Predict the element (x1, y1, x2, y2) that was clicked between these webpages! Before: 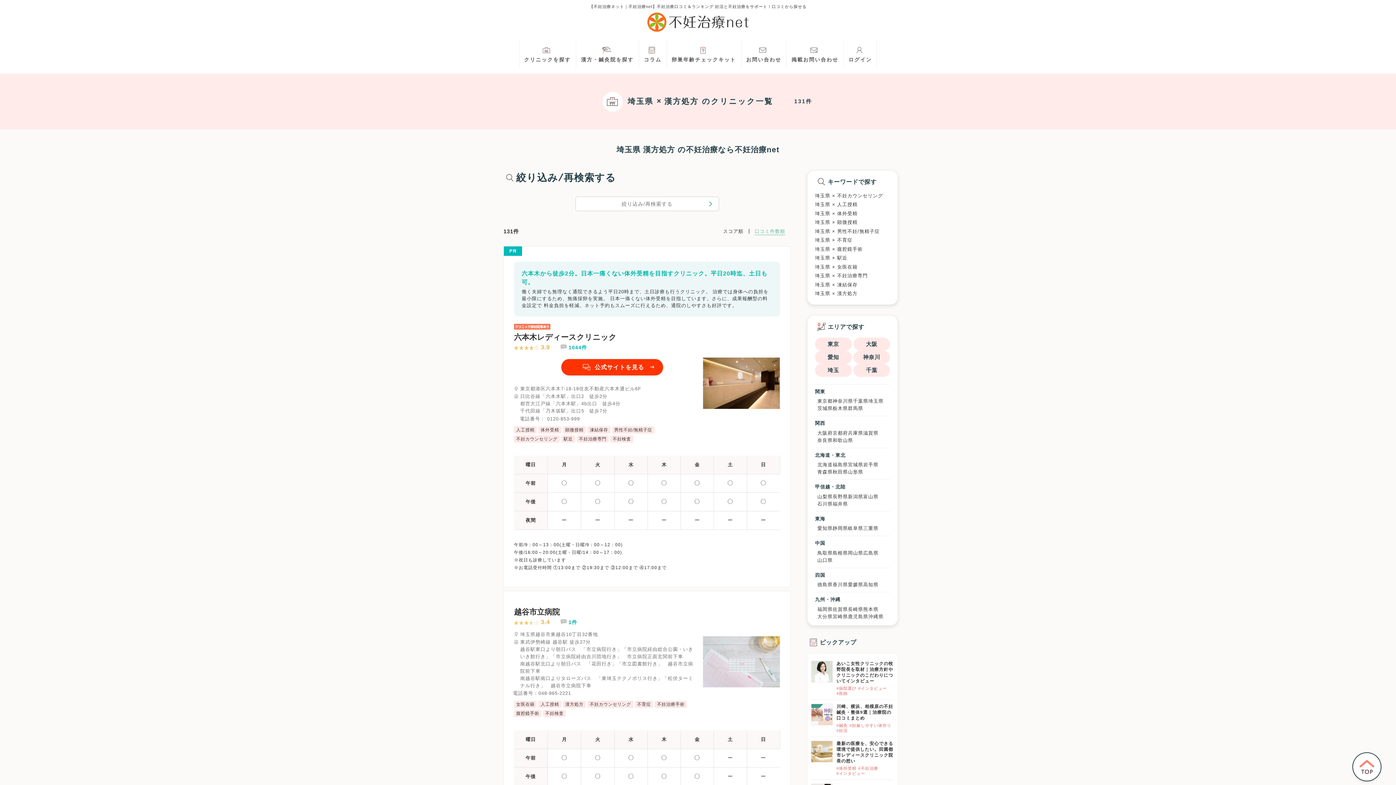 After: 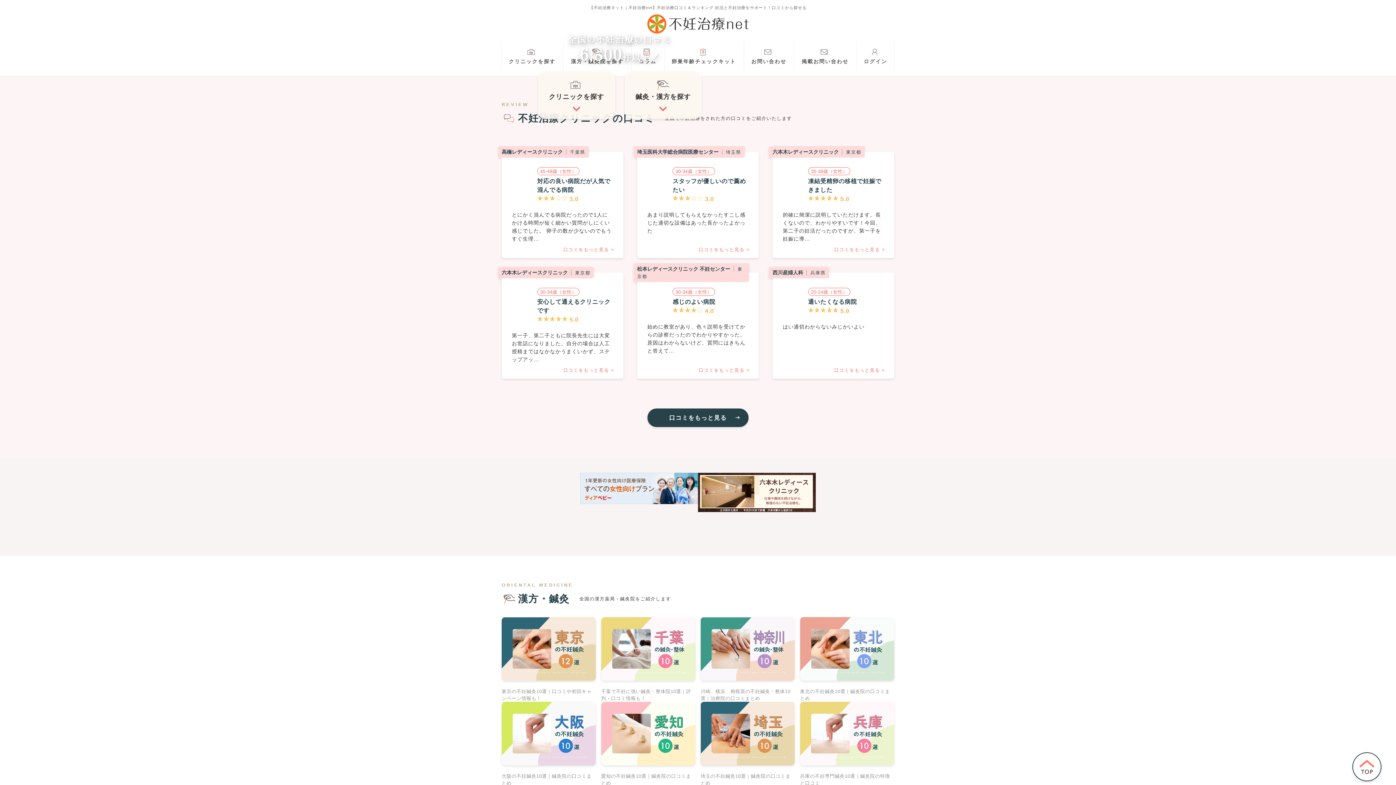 Action: bbox: (647, 27, 749, 33)